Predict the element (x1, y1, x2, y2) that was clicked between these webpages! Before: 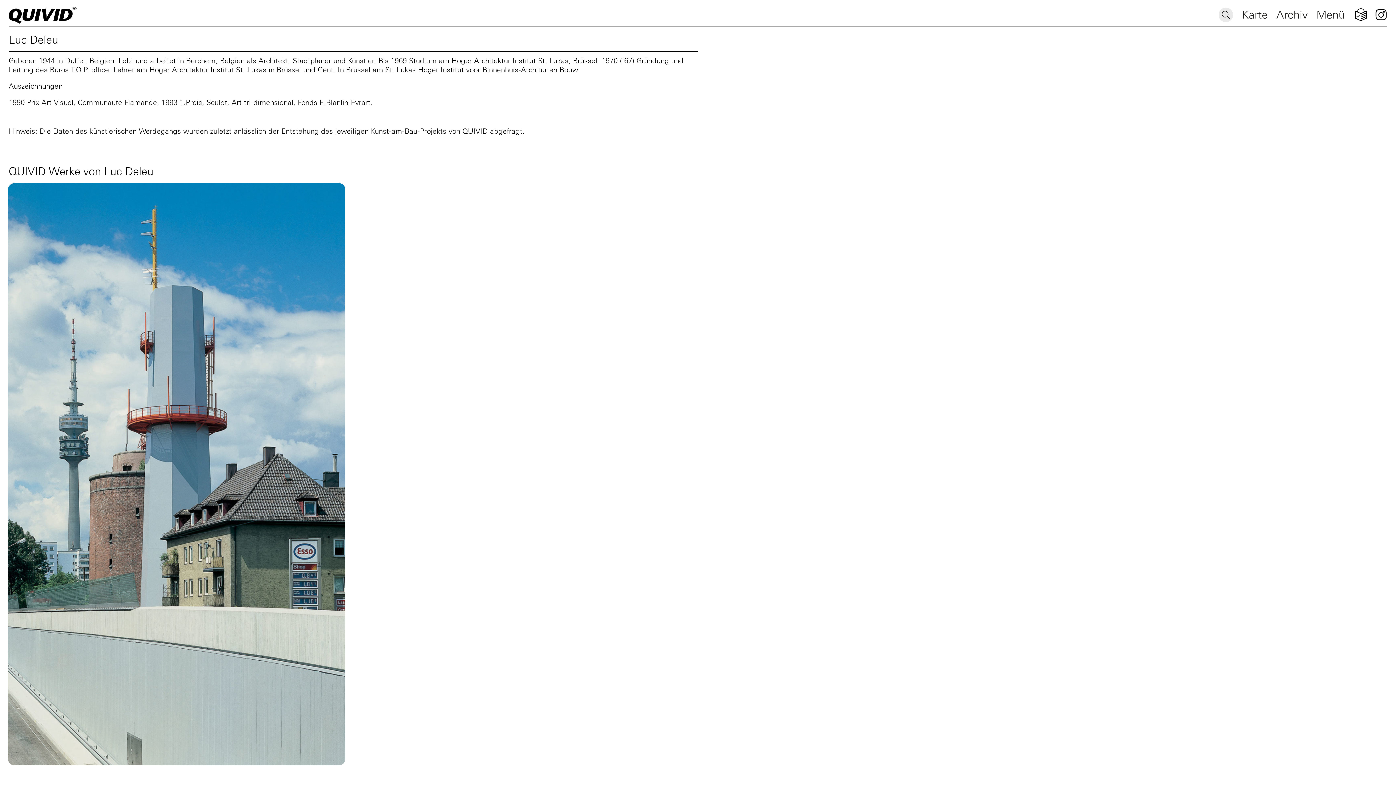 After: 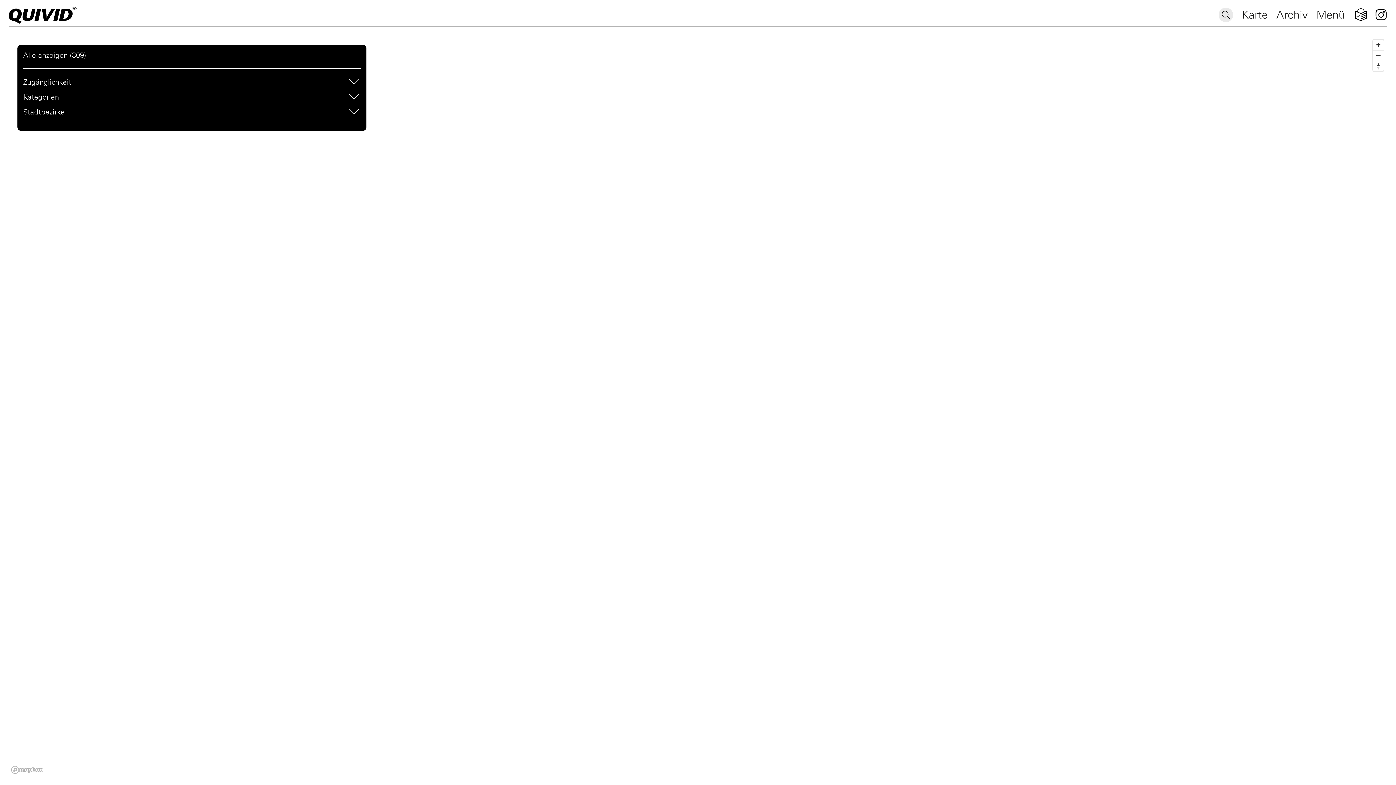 Action: bbox: (1237, 6, 1272, 23) label: Karte